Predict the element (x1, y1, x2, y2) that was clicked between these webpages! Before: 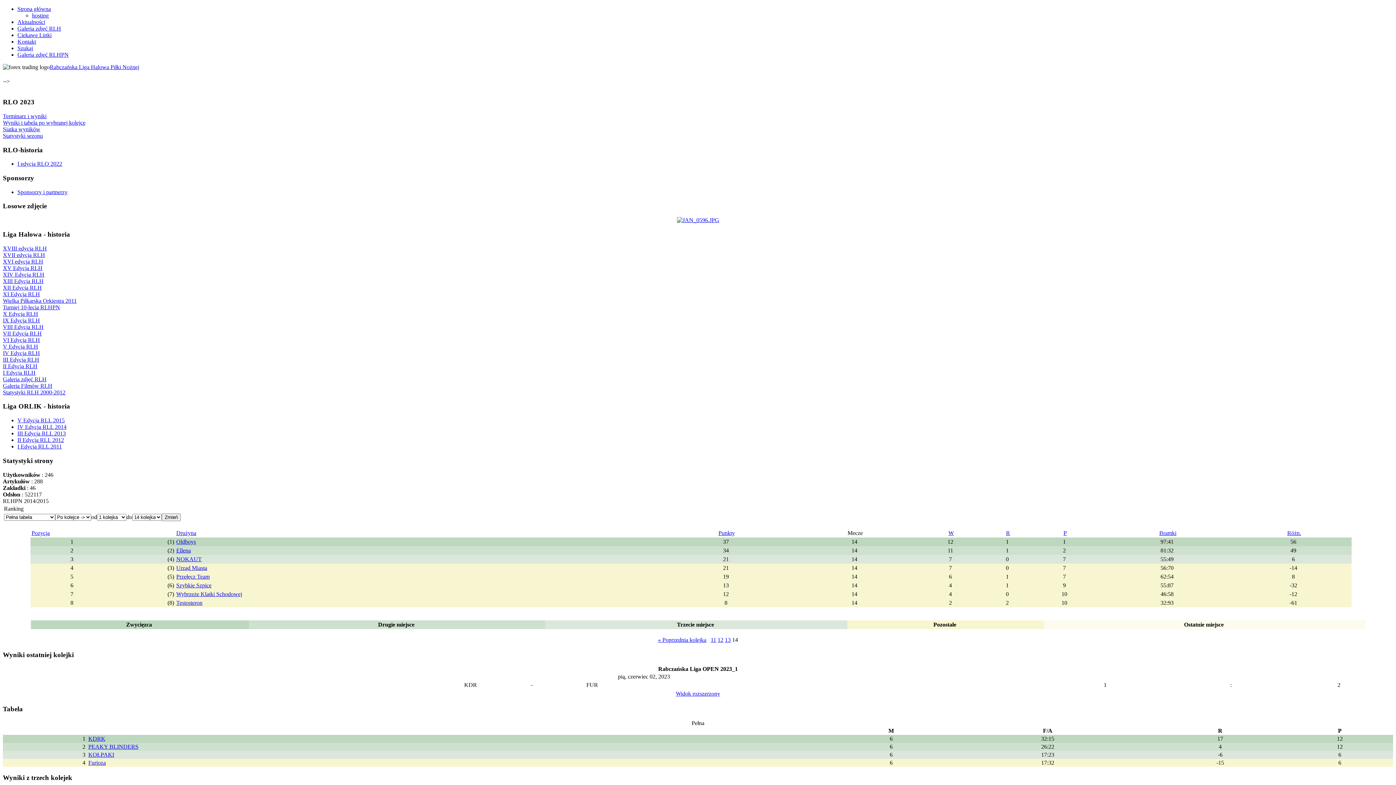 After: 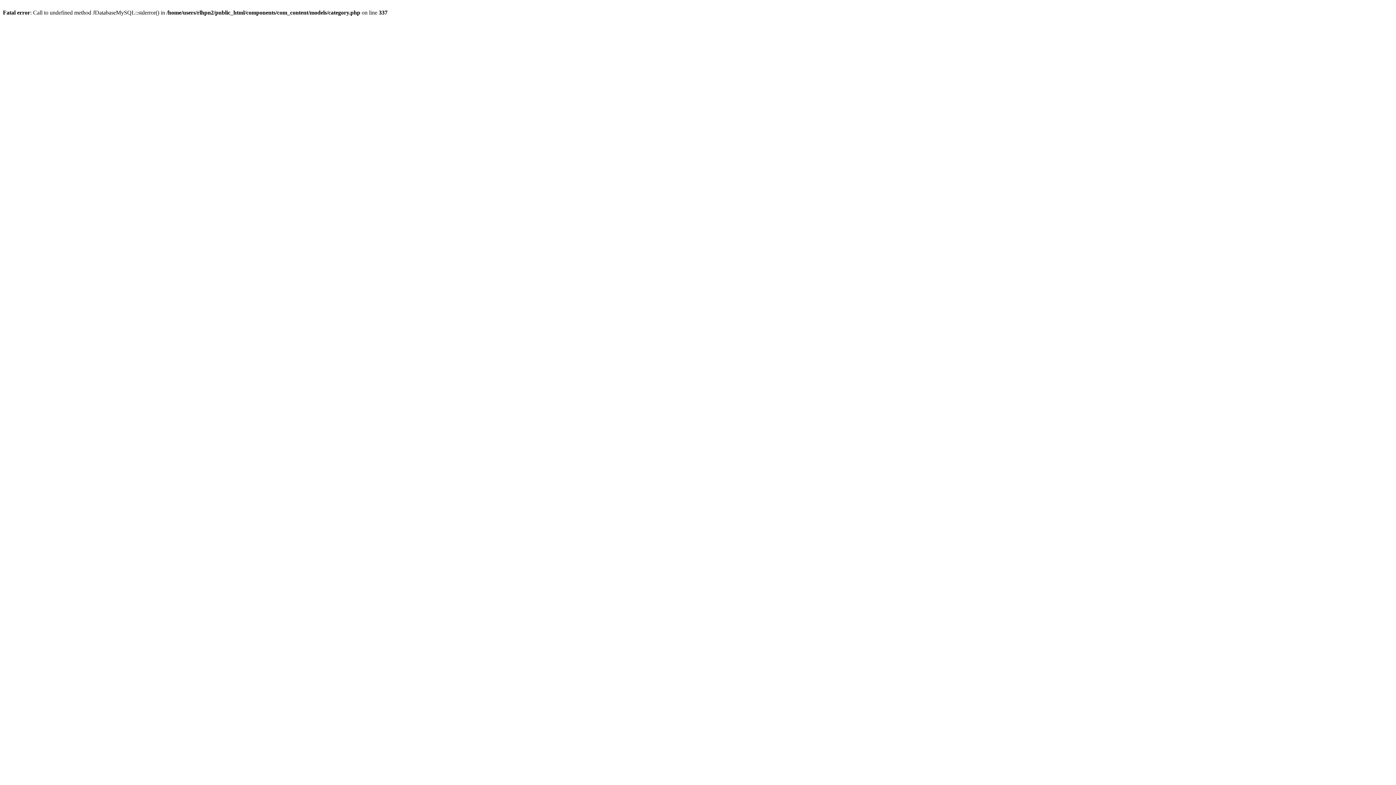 Action: label: I Edycja RLH bbox: (2, 369, 35, 375)